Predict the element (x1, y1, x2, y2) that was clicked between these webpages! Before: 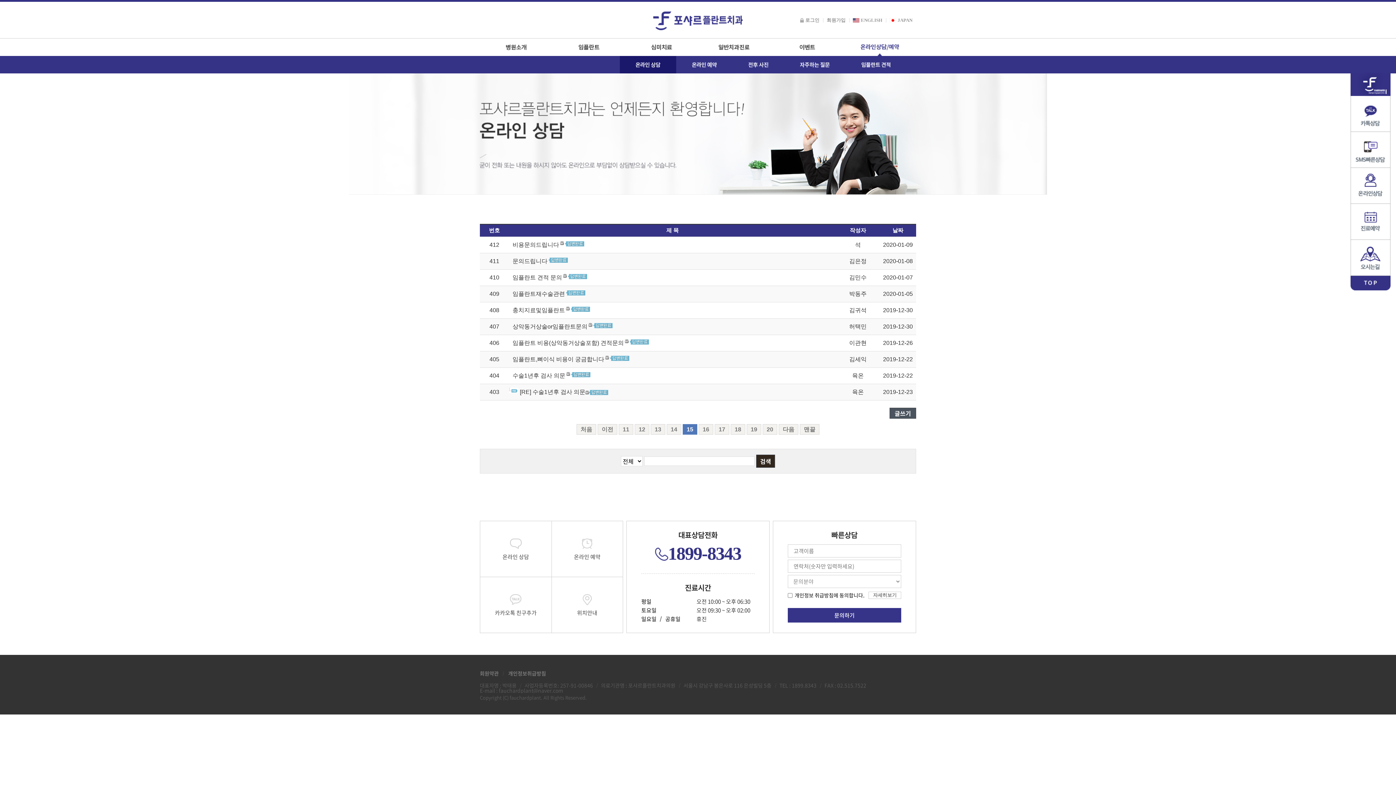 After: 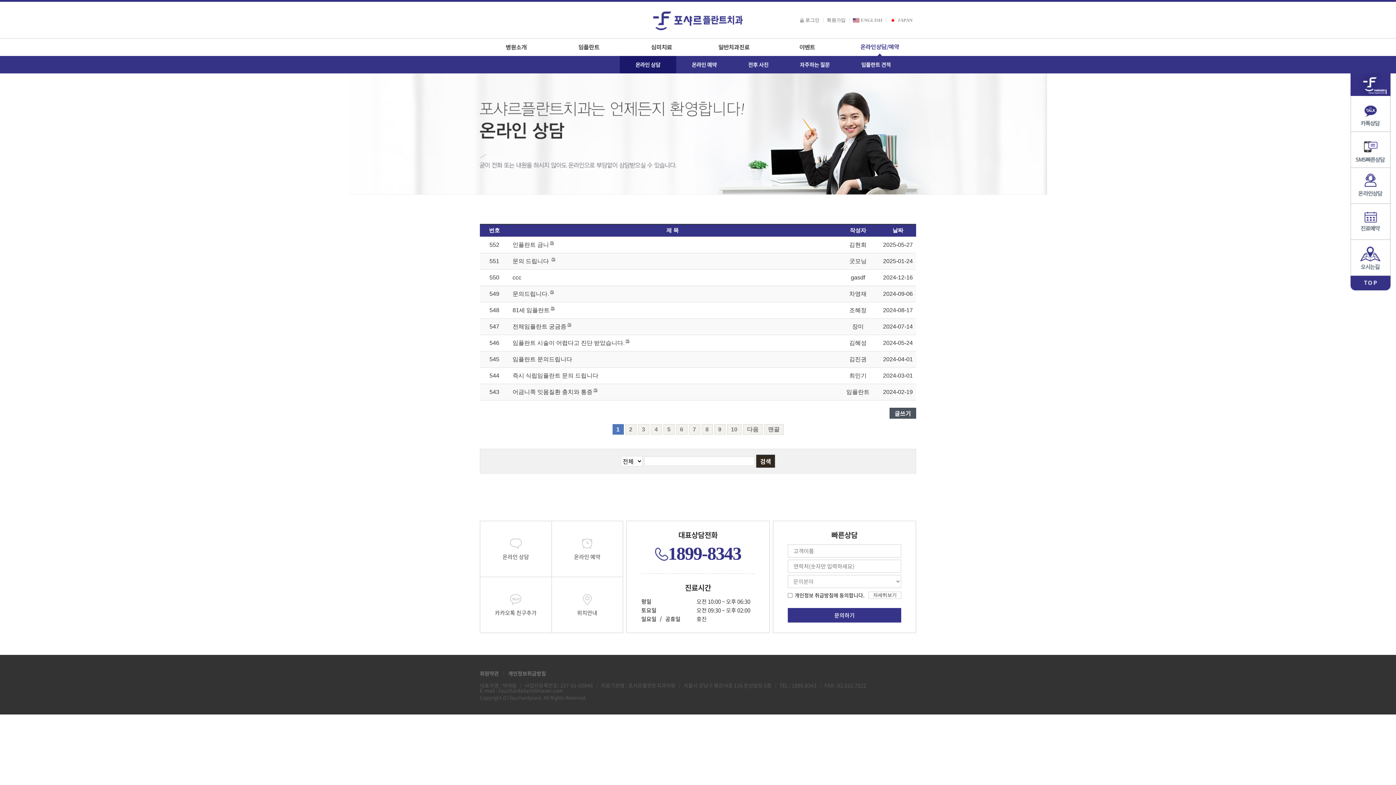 Action: label: 온라인 상담 bbox: (620, 56, 676, 73)